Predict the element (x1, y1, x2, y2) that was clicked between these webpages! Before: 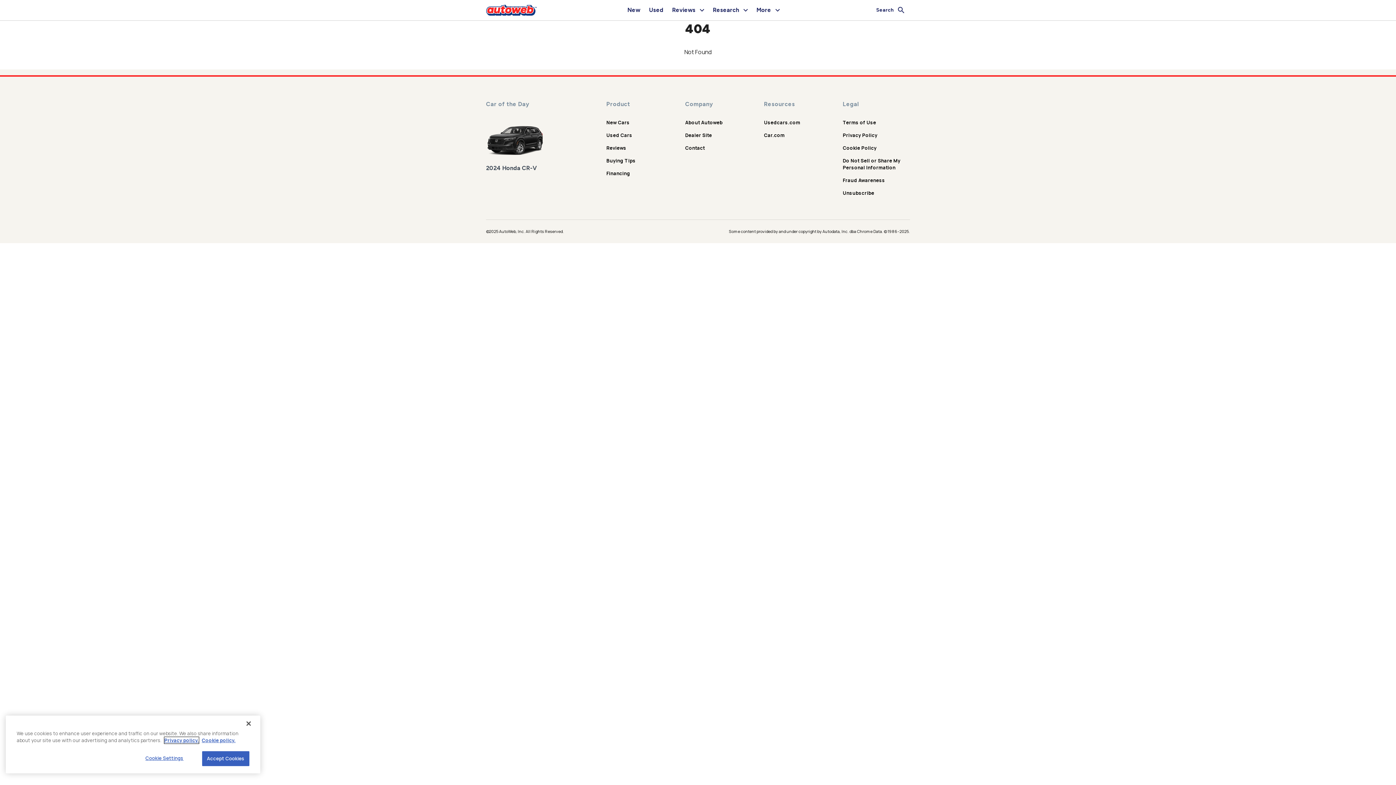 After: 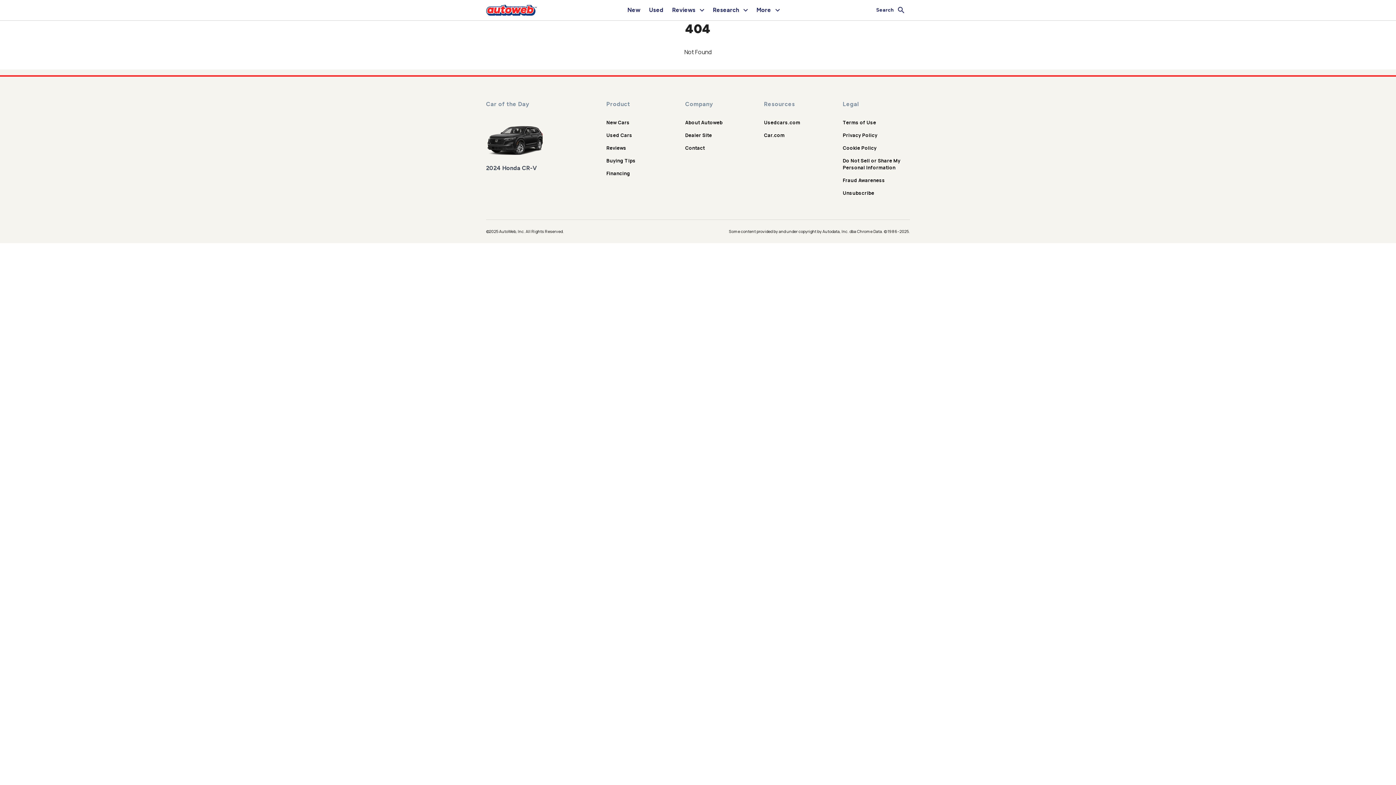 Action: label: Do Not Sell or Share My Personal Information bbox: (843, 157, 900, 170)